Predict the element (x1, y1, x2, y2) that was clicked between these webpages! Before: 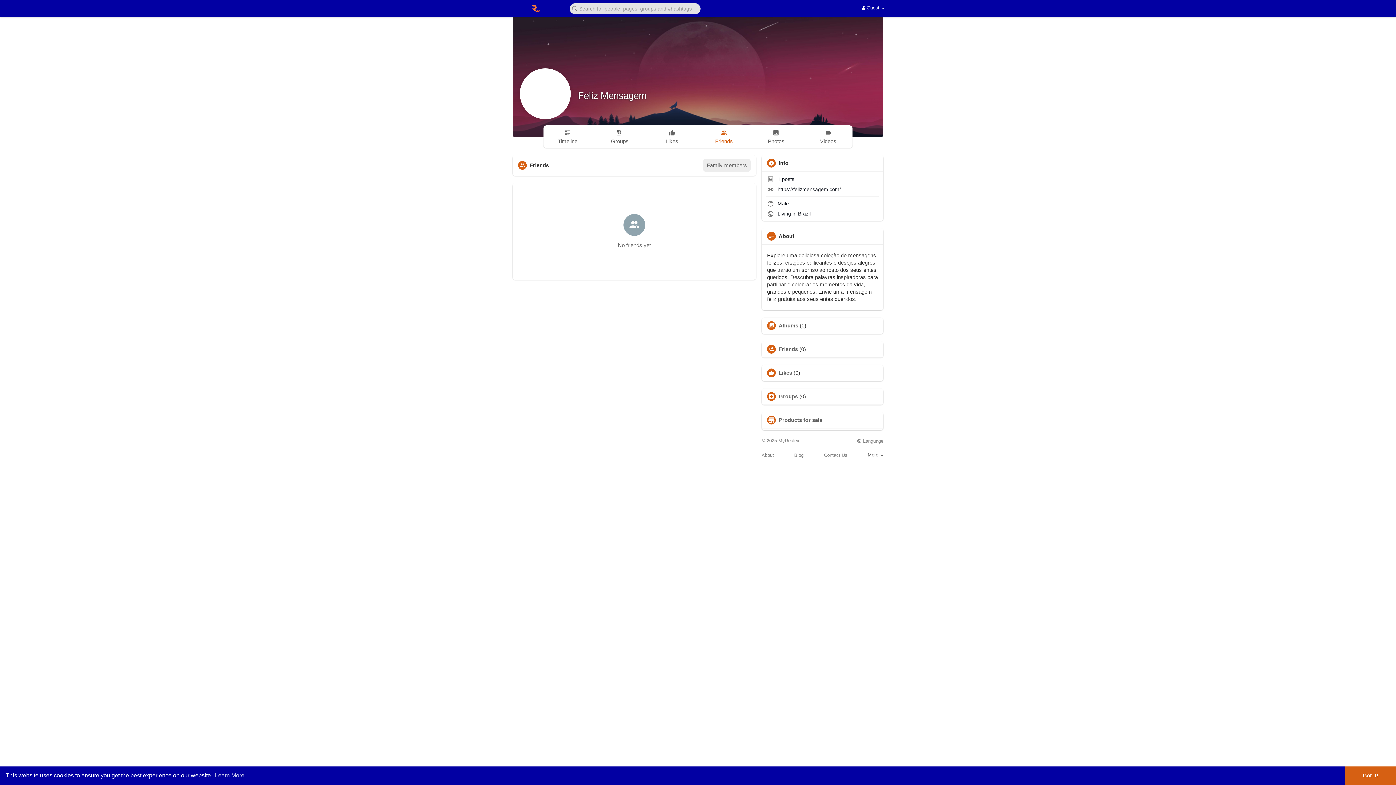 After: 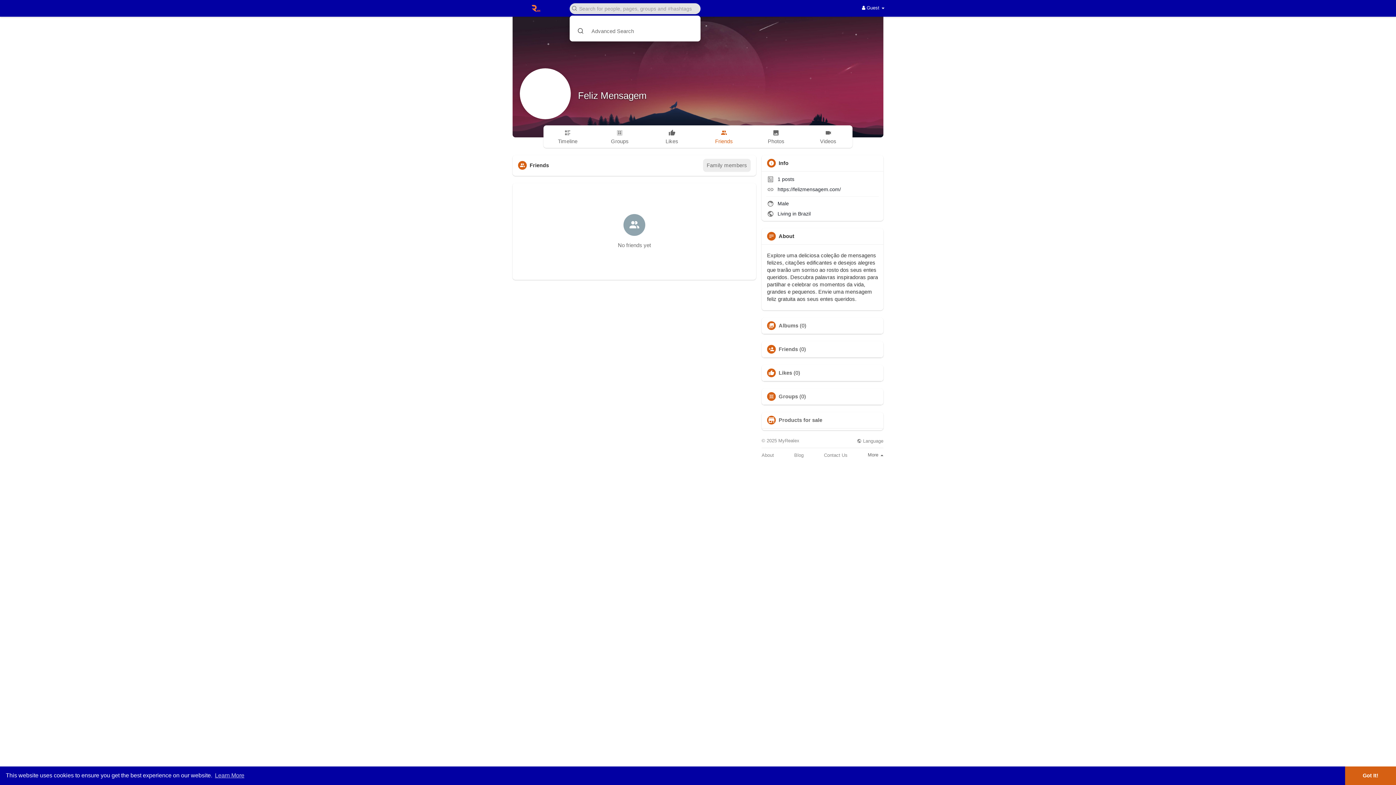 Action: bbox: (567, 2, 703, 14)